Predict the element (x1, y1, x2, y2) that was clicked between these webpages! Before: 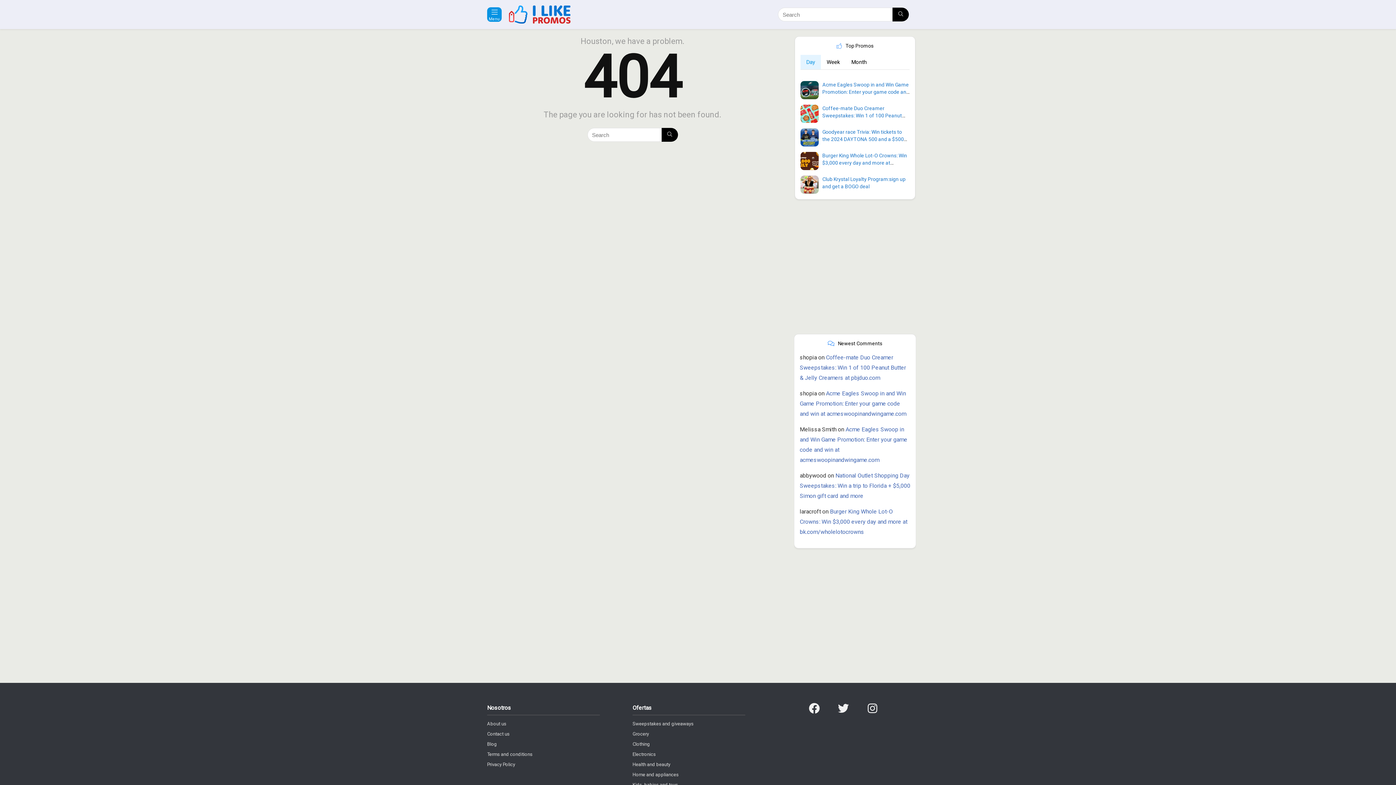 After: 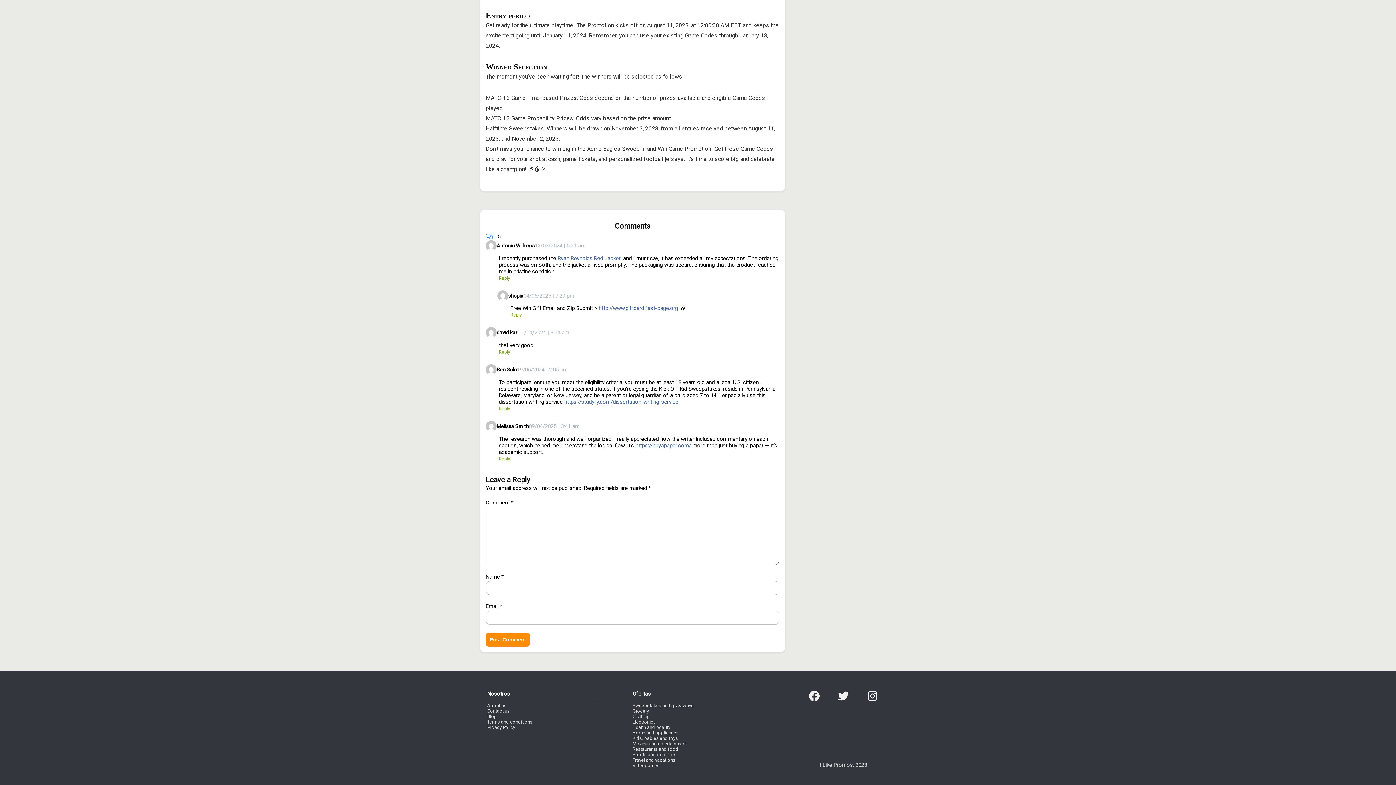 Action: bbox: (800, 390, 906, 417) label: Acme Eagles Swoop in and Win Game Promotion: Enter your game code and win at acmeswoopinandwingame.com